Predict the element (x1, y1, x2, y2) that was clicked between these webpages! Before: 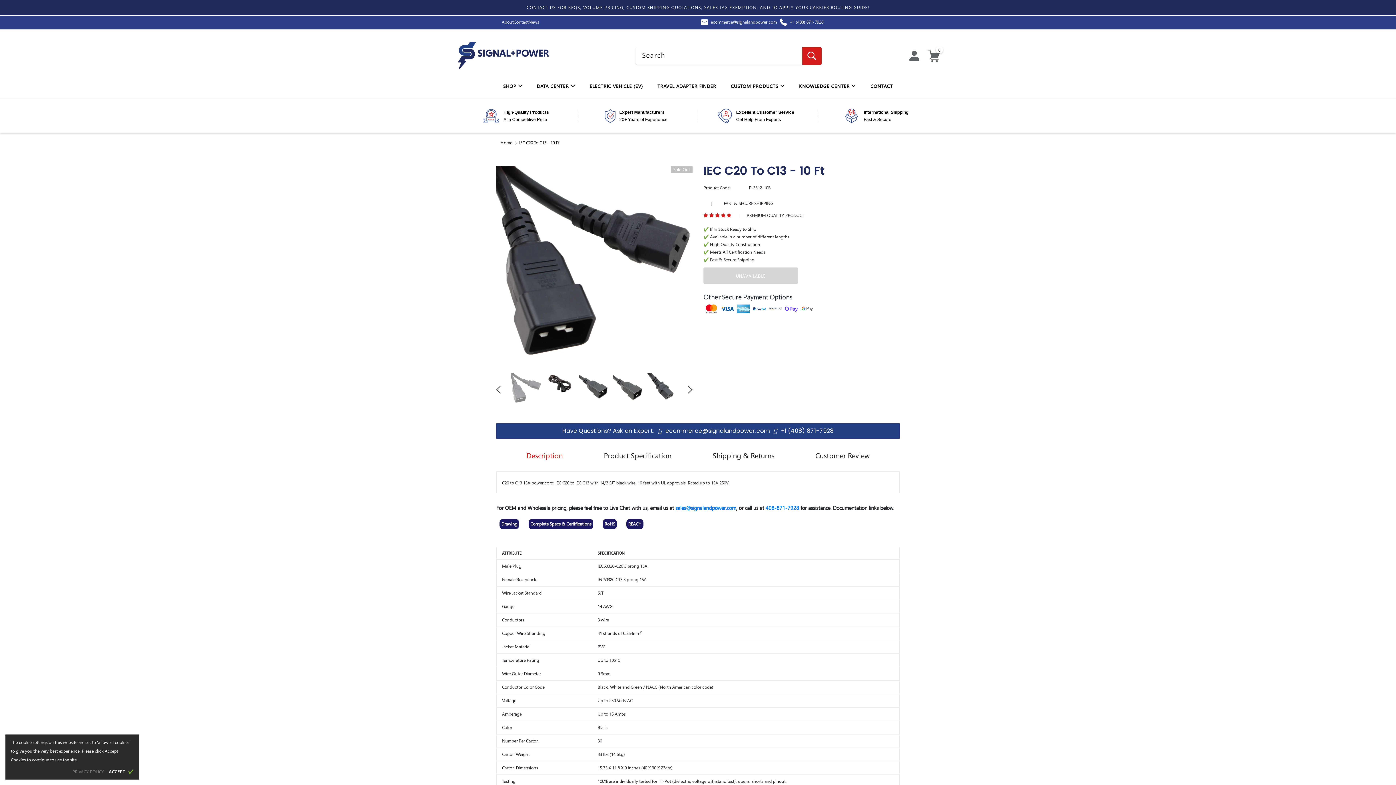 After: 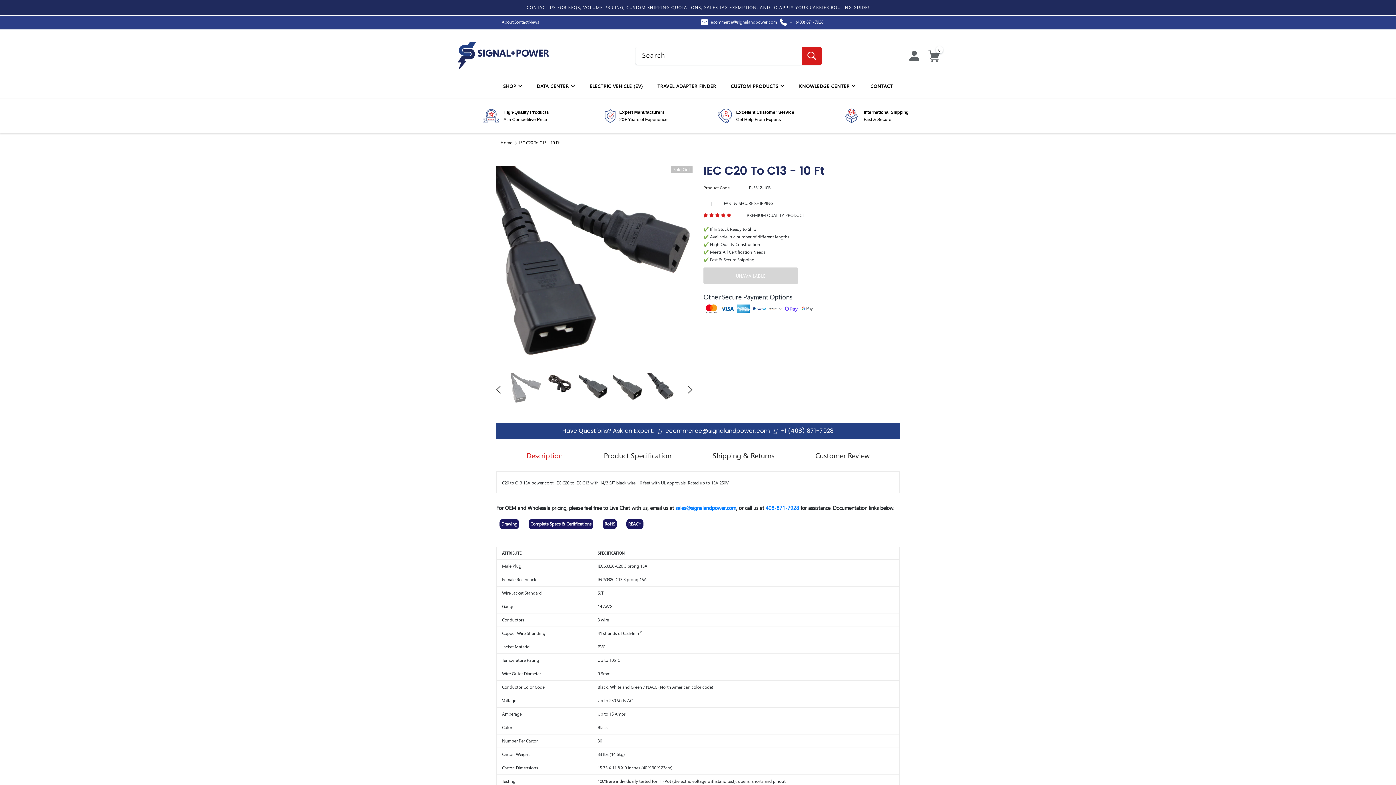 Action: bbox: (108, 768, 133, 776) label: ACCEPT ✔